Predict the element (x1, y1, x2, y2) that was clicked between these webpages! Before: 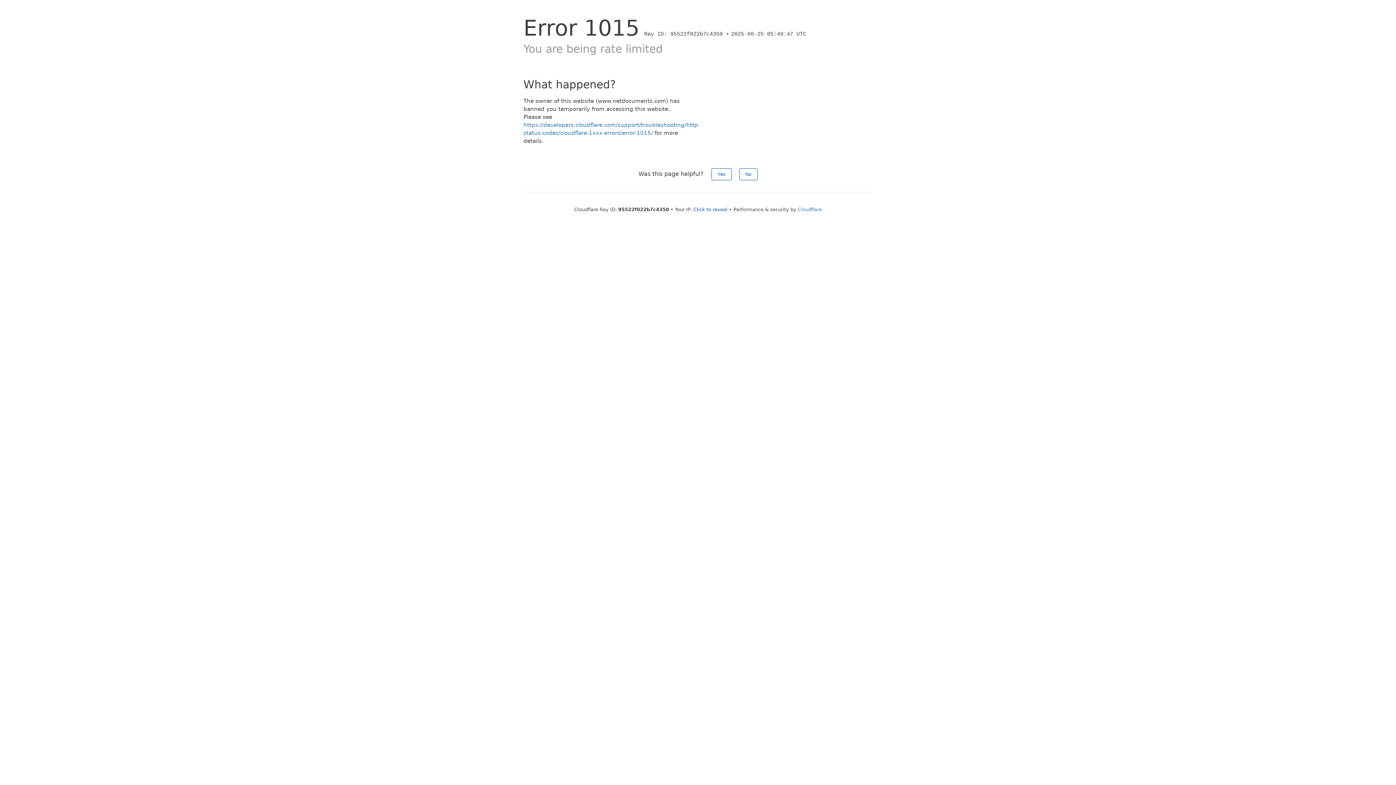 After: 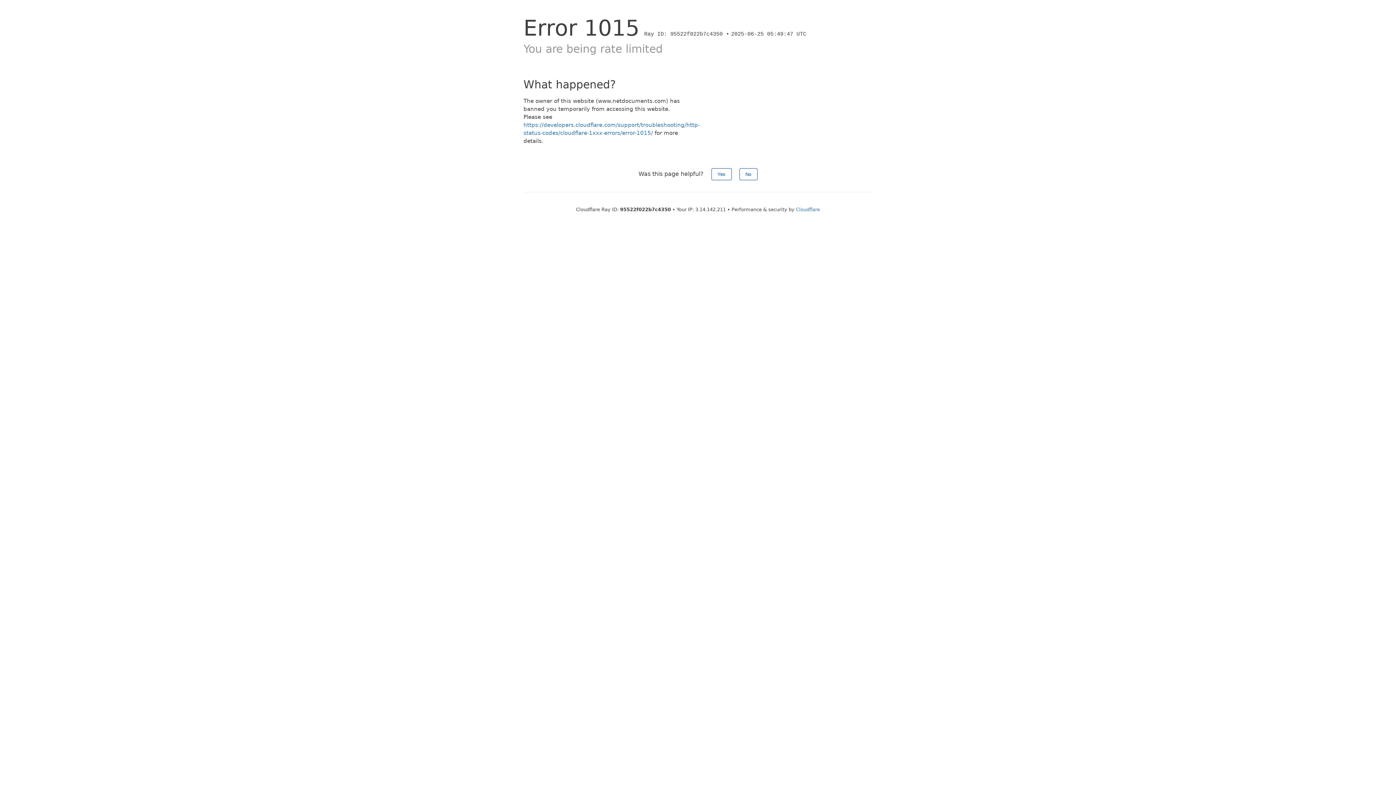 Action: label: Click to reveal bbox: (693, 206, 727, 212)